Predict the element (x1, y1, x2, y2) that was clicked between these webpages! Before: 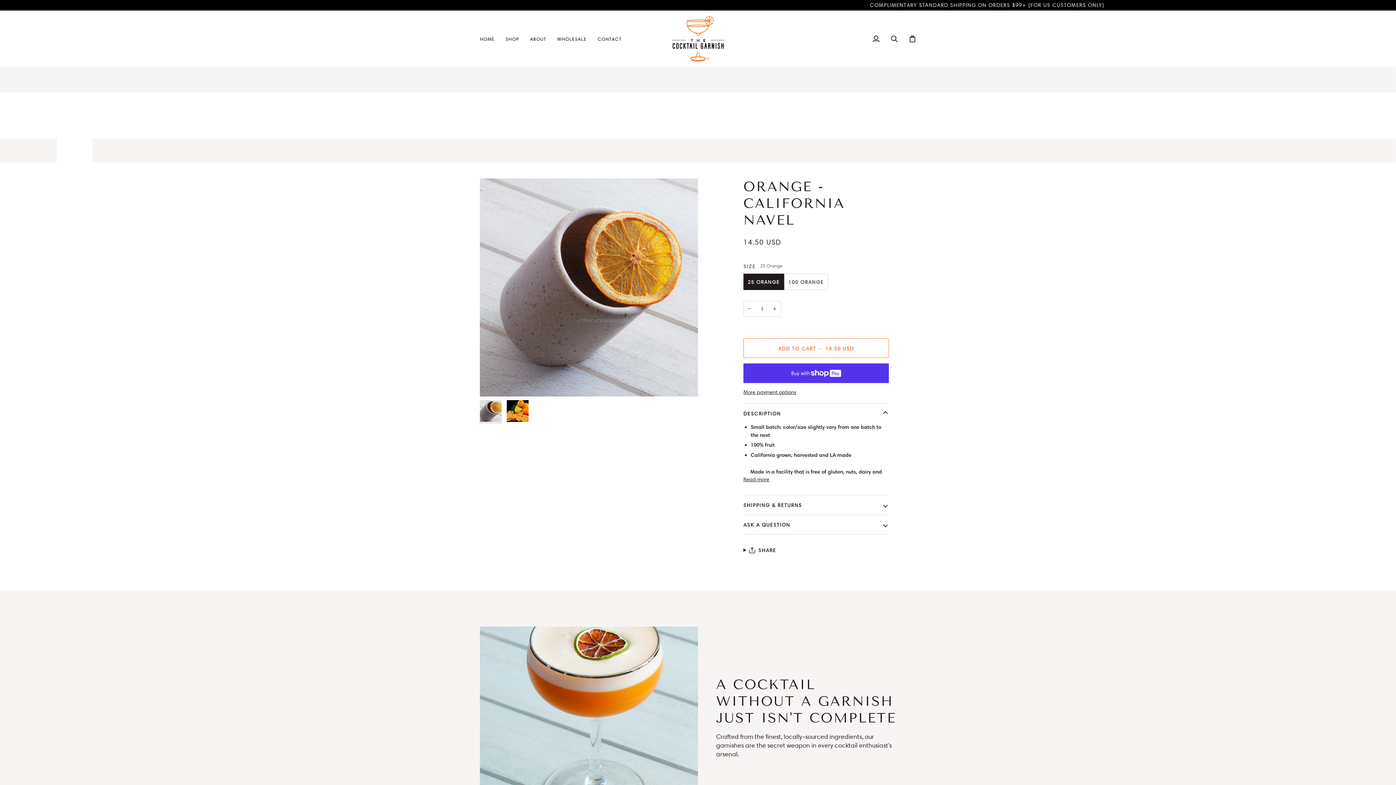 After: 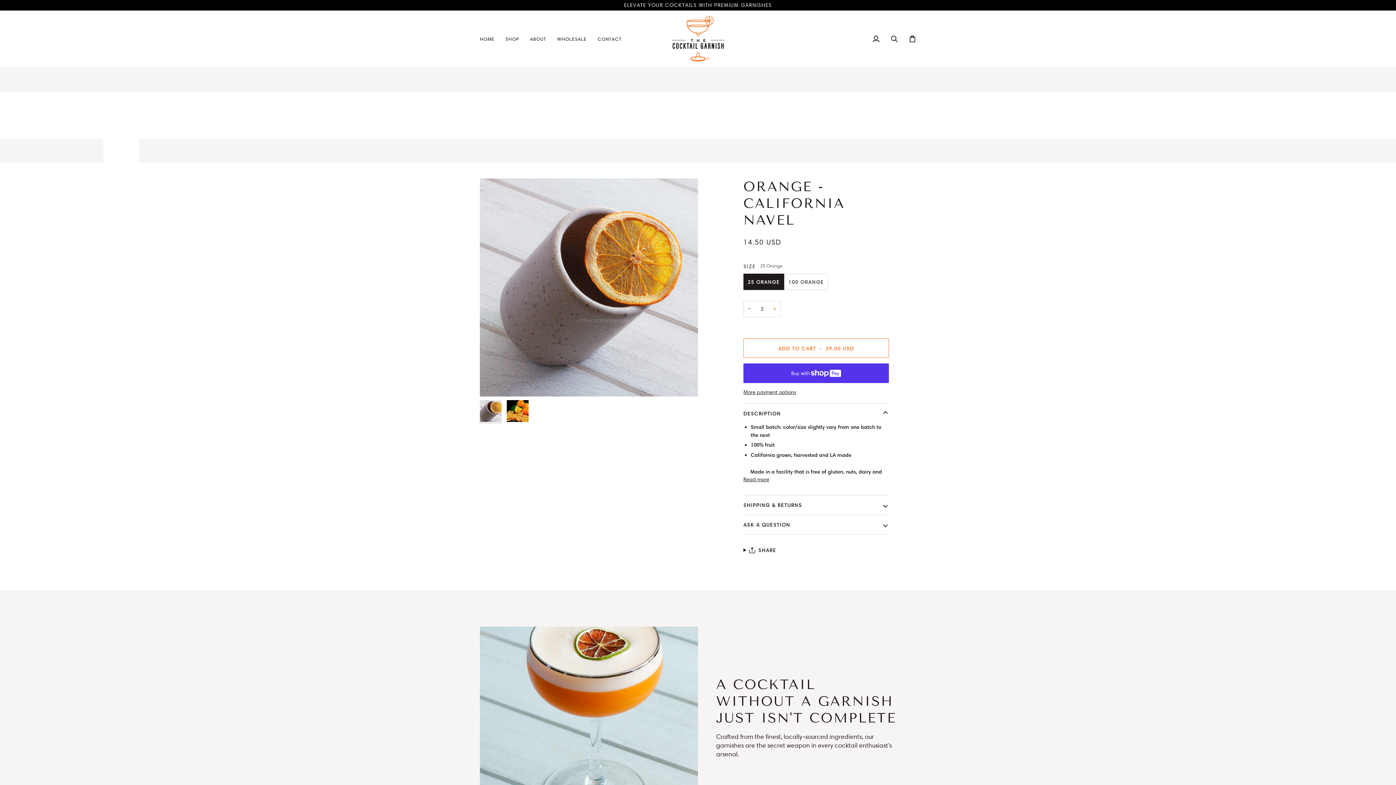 Action: label: + bbox: (768, 300, 781, 316)